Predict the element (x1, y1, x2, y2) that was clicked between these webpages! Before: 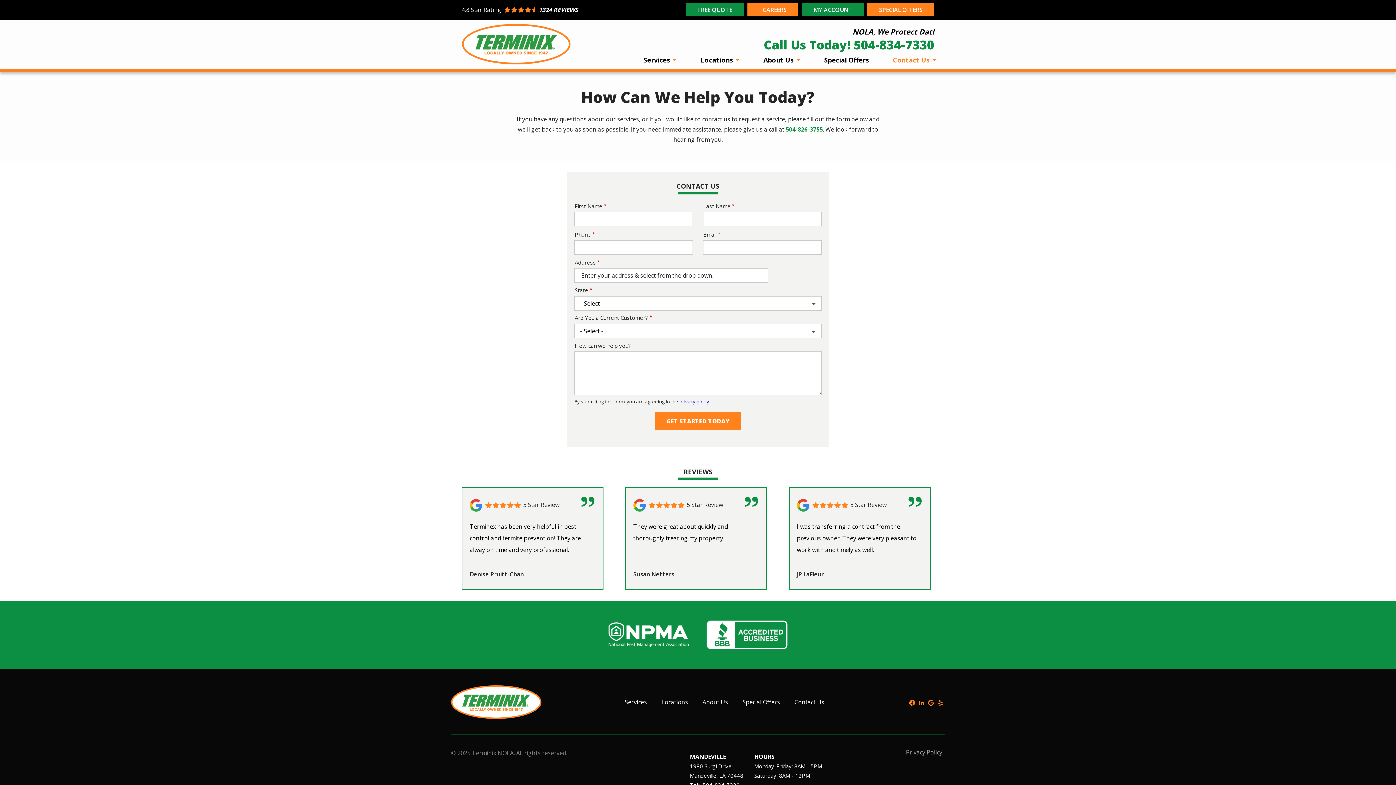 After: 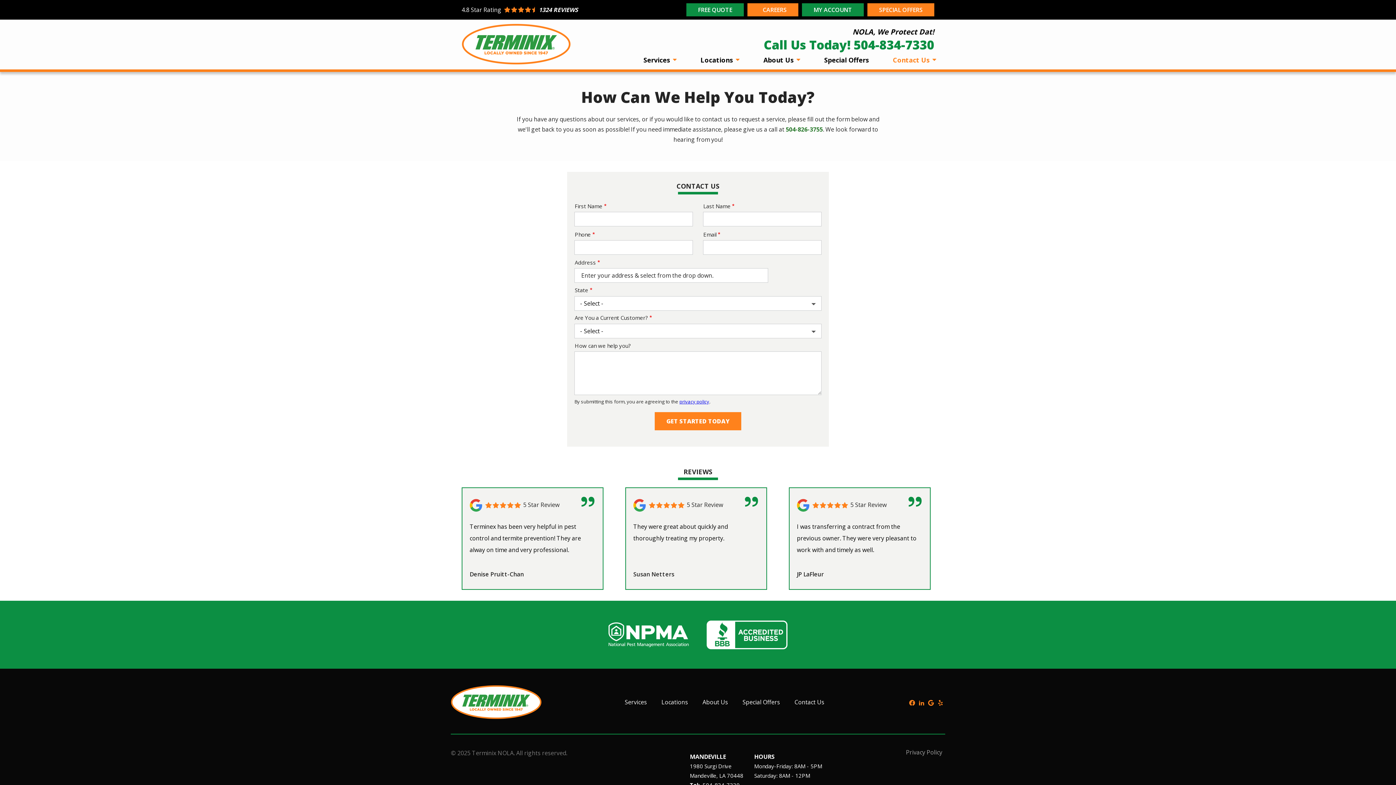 Action: label: 504-826-3755 bbox: (786, 125, 823, 133)